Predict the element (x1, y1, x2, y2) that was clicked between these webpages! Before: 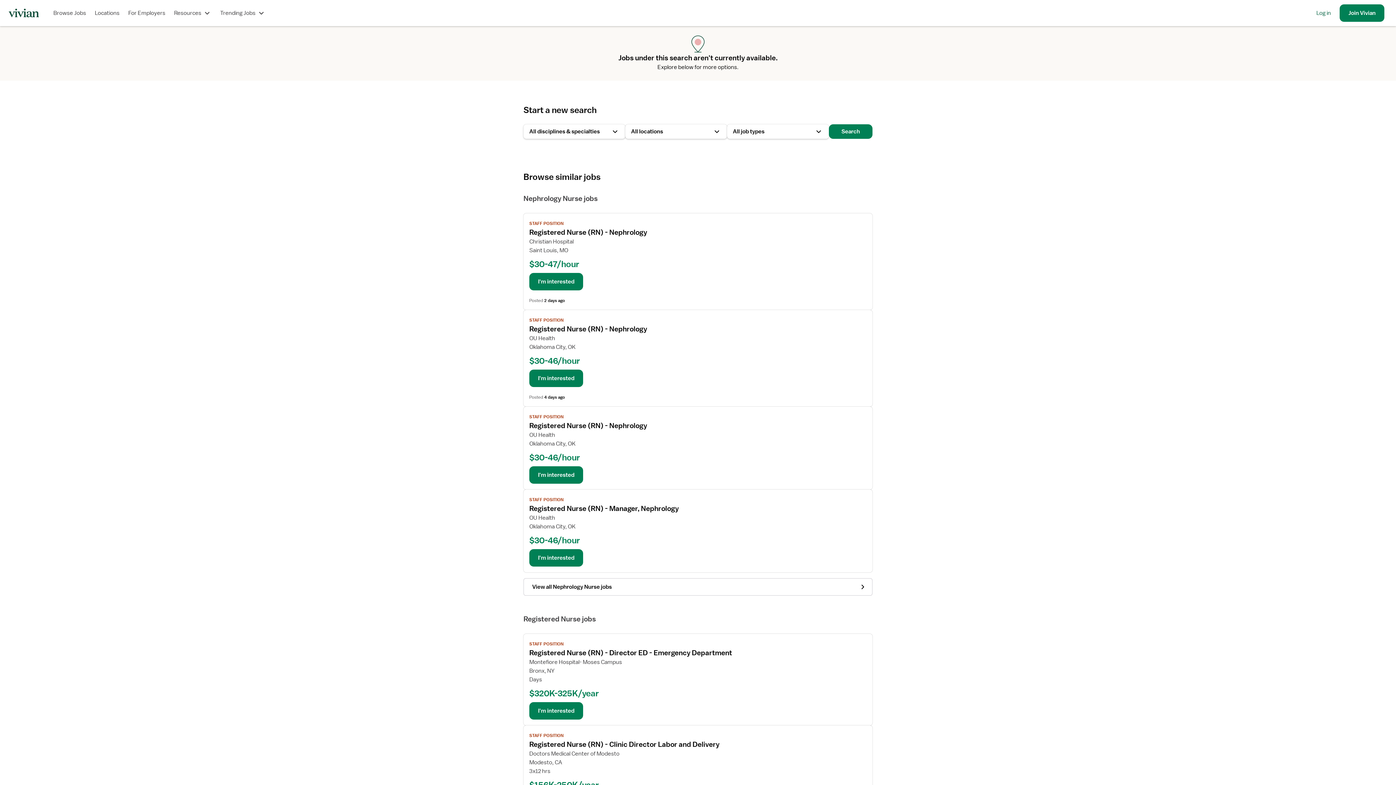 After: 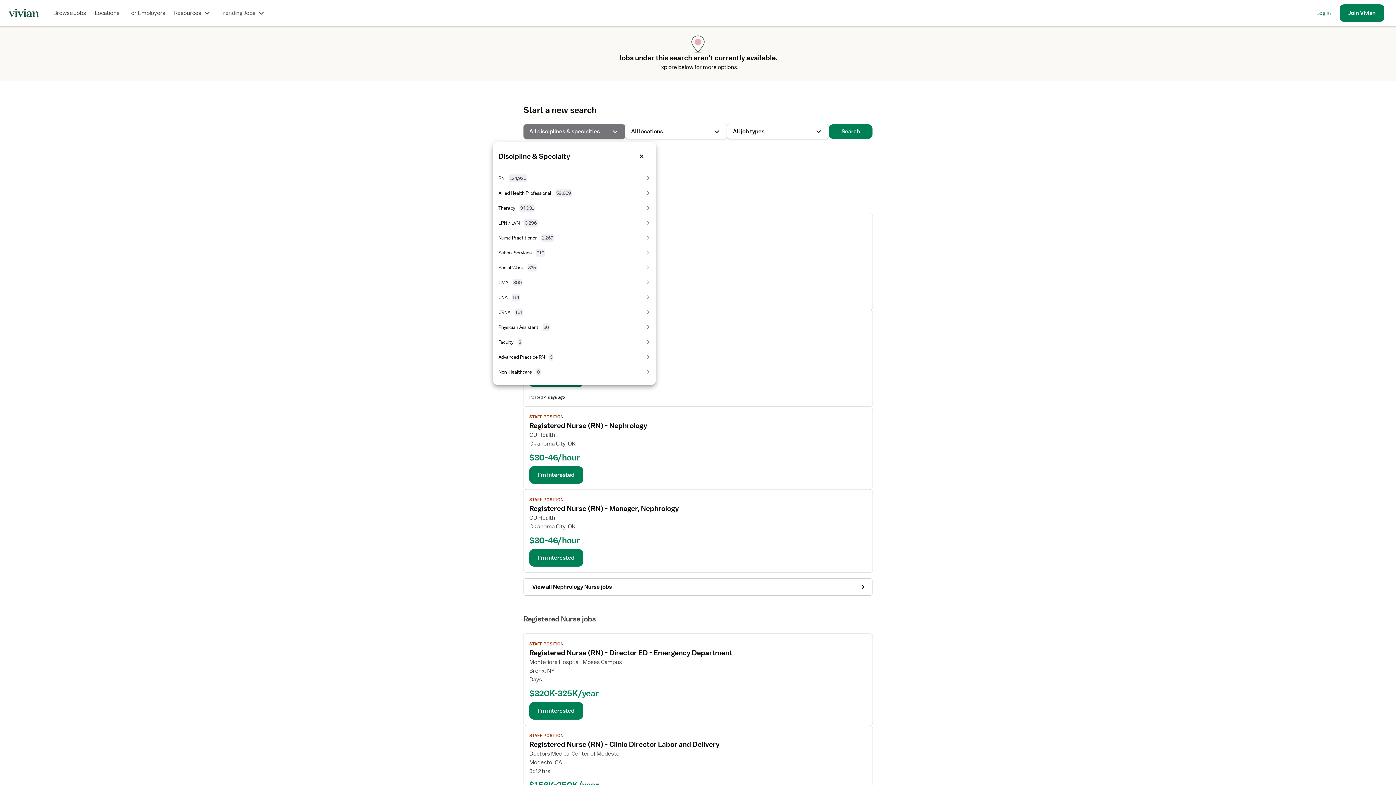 Action: label: All disciplines & specialties bbox: (523, 124, 625, 138)